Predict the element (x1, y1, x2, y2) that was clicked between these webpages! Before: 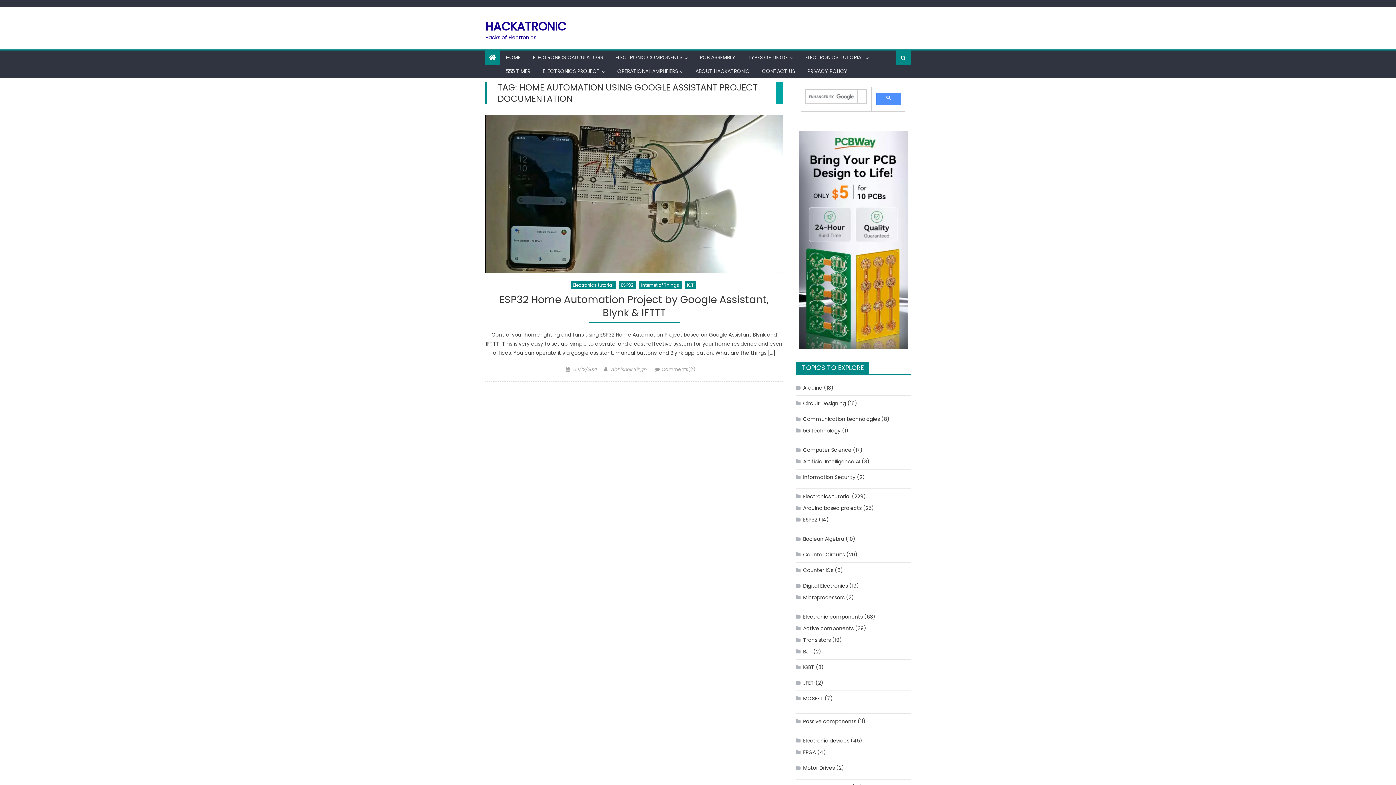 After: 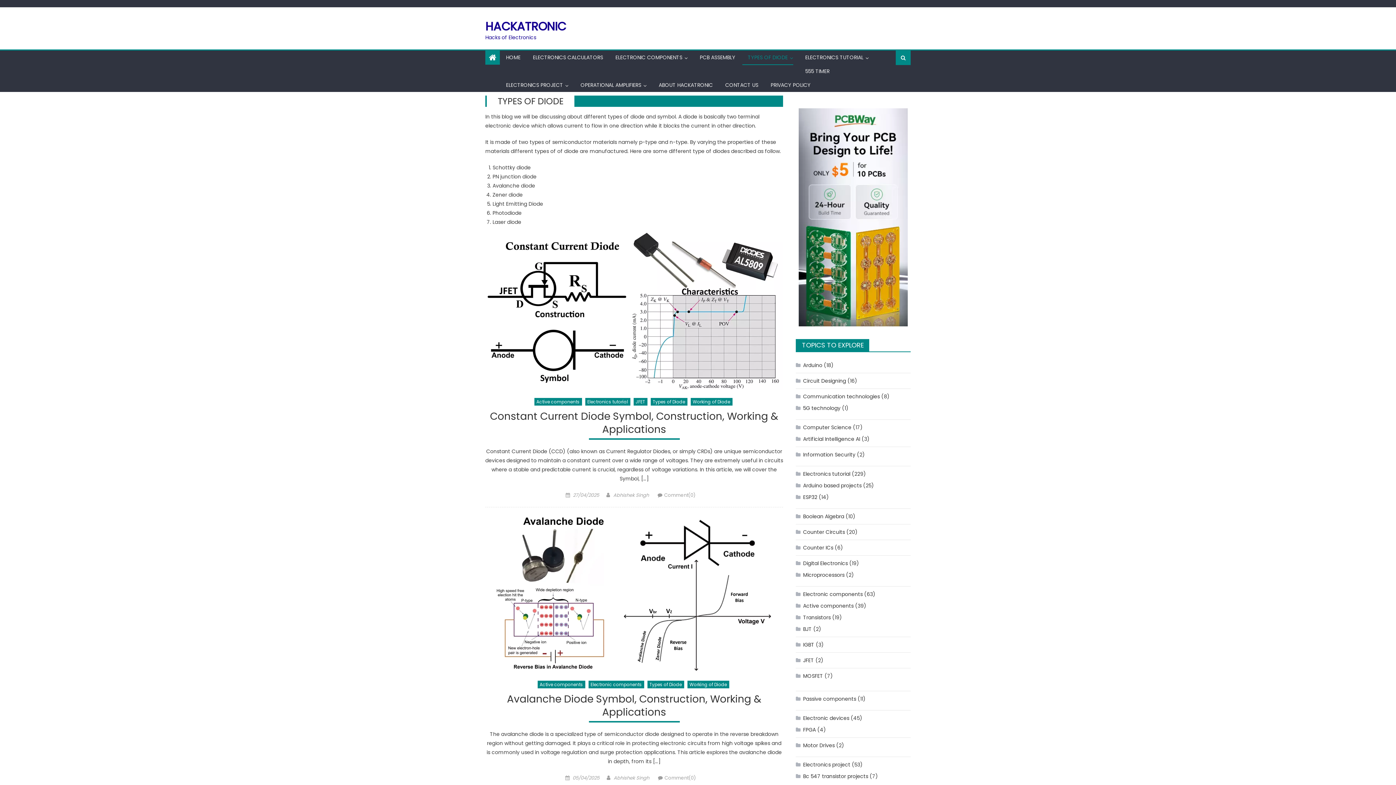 Action: label: TYPES OF DIODE bbox: (742, 50, 793, 64)